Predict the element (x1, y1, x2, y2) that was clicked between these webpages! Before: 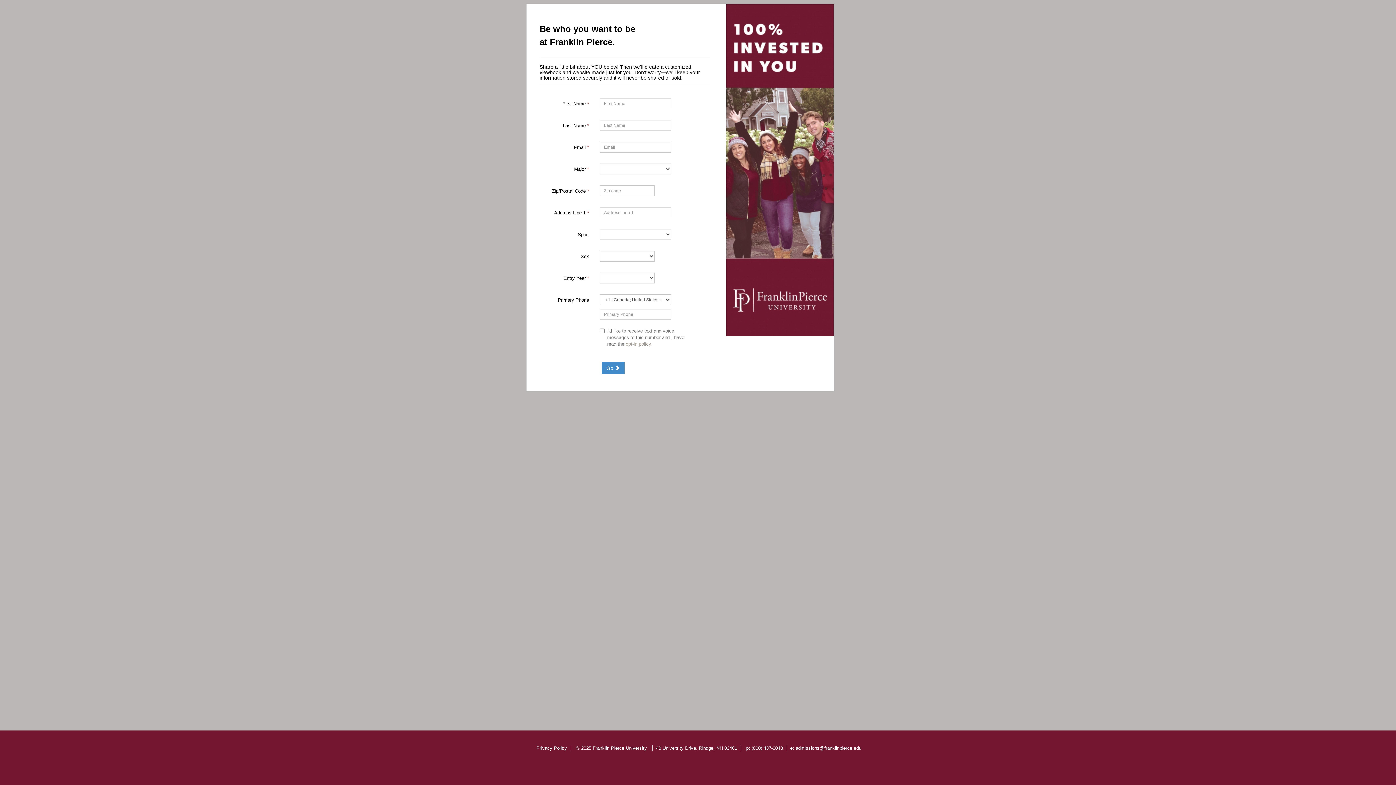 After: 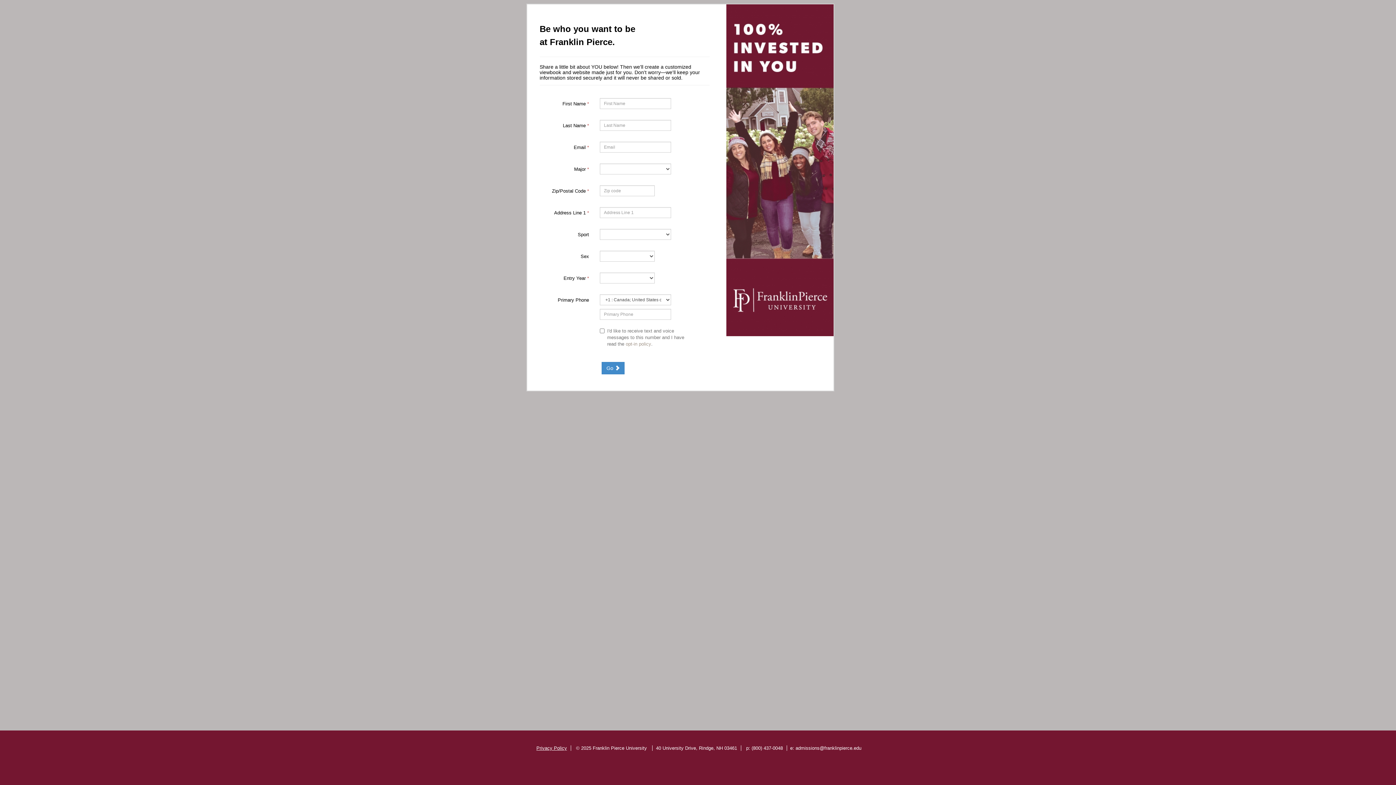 Action: label: Privacy Policy bbox: (536, 745, 567, 751)